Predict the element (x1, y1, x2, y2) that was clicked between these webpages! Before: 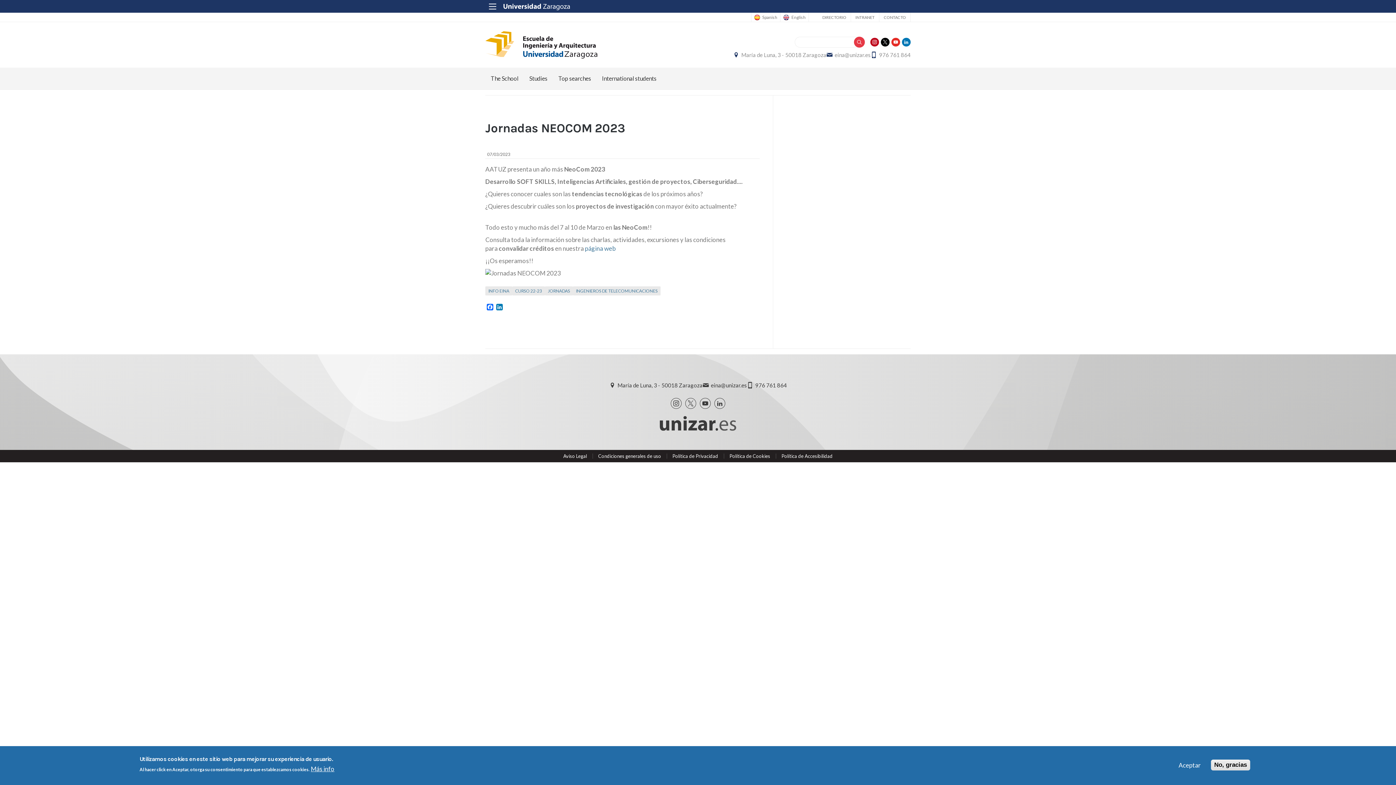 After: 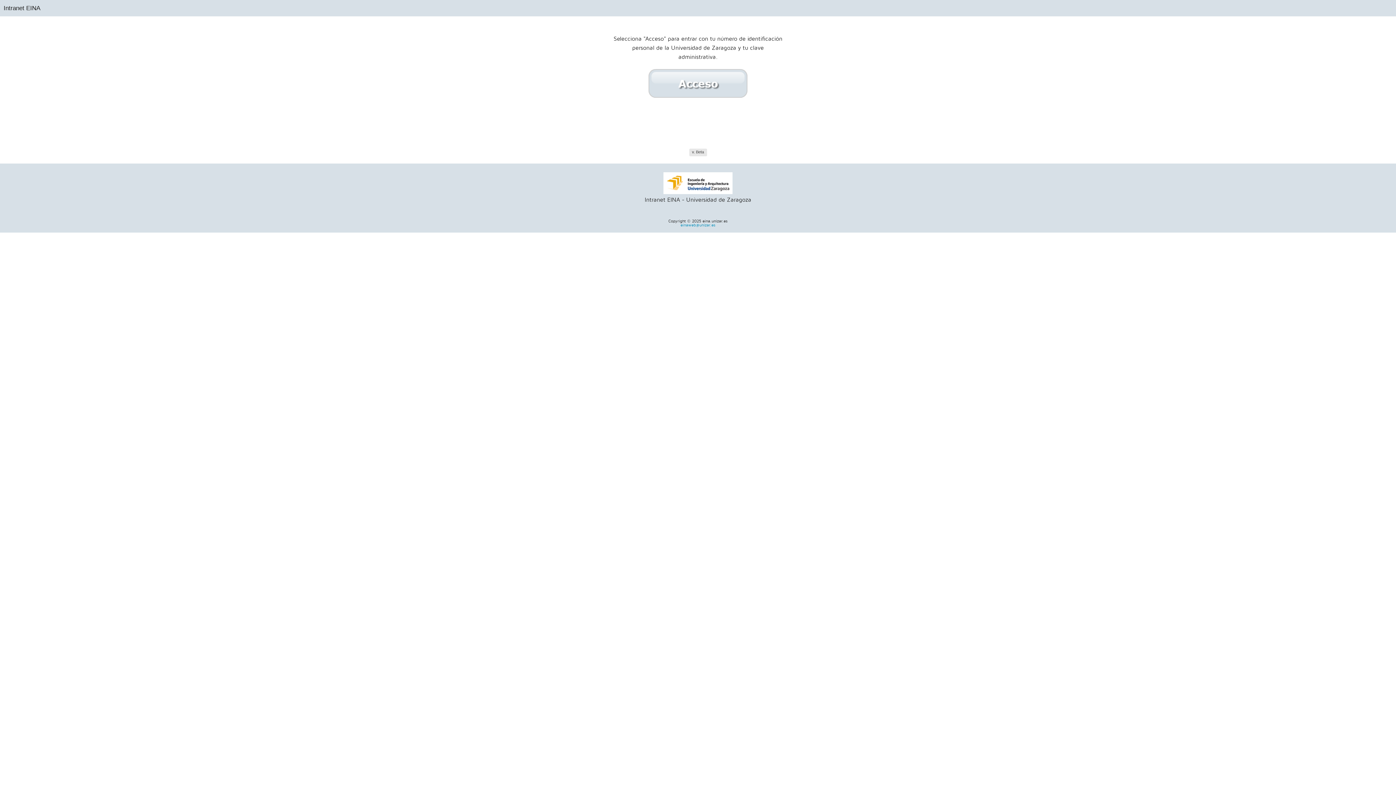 Action: bbox: (851, 12, 879, 21) label: INTRANET